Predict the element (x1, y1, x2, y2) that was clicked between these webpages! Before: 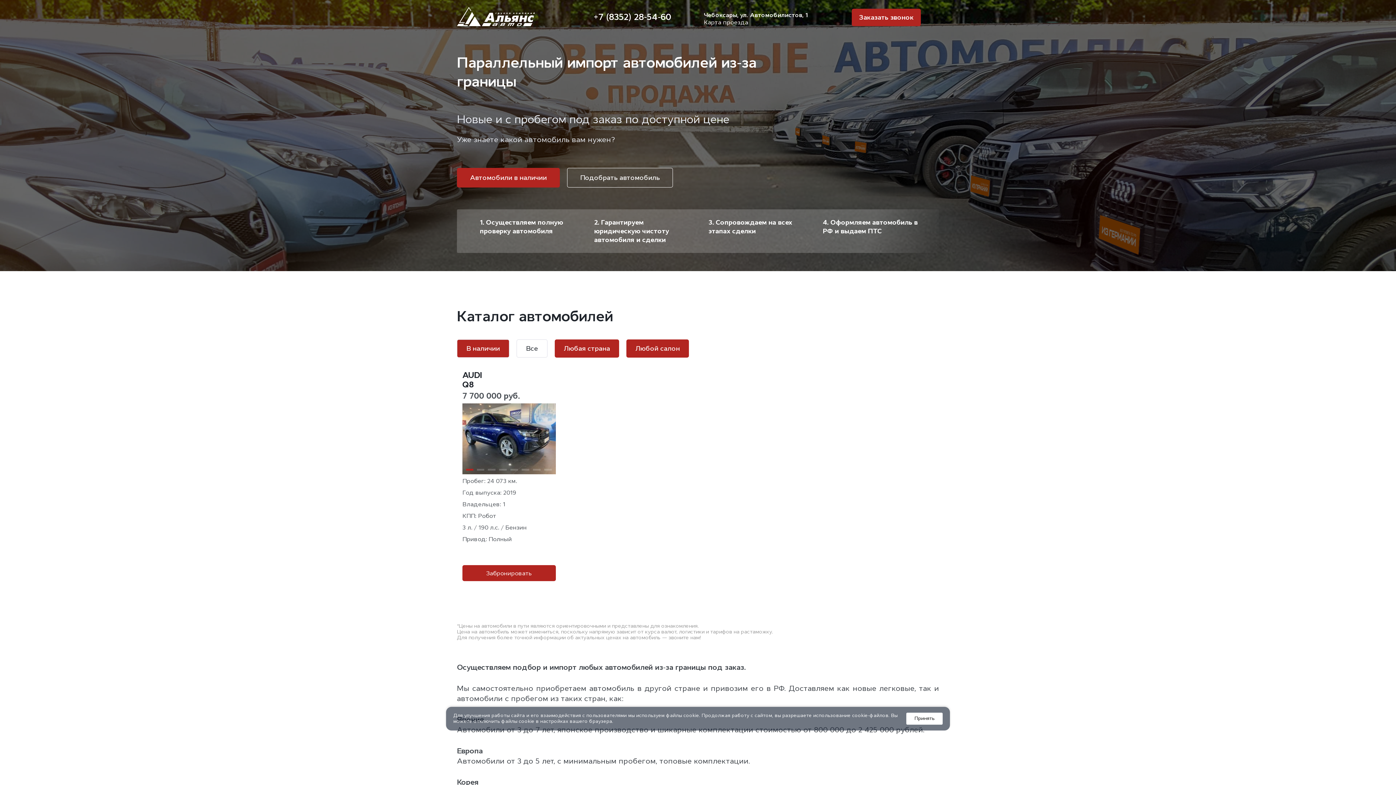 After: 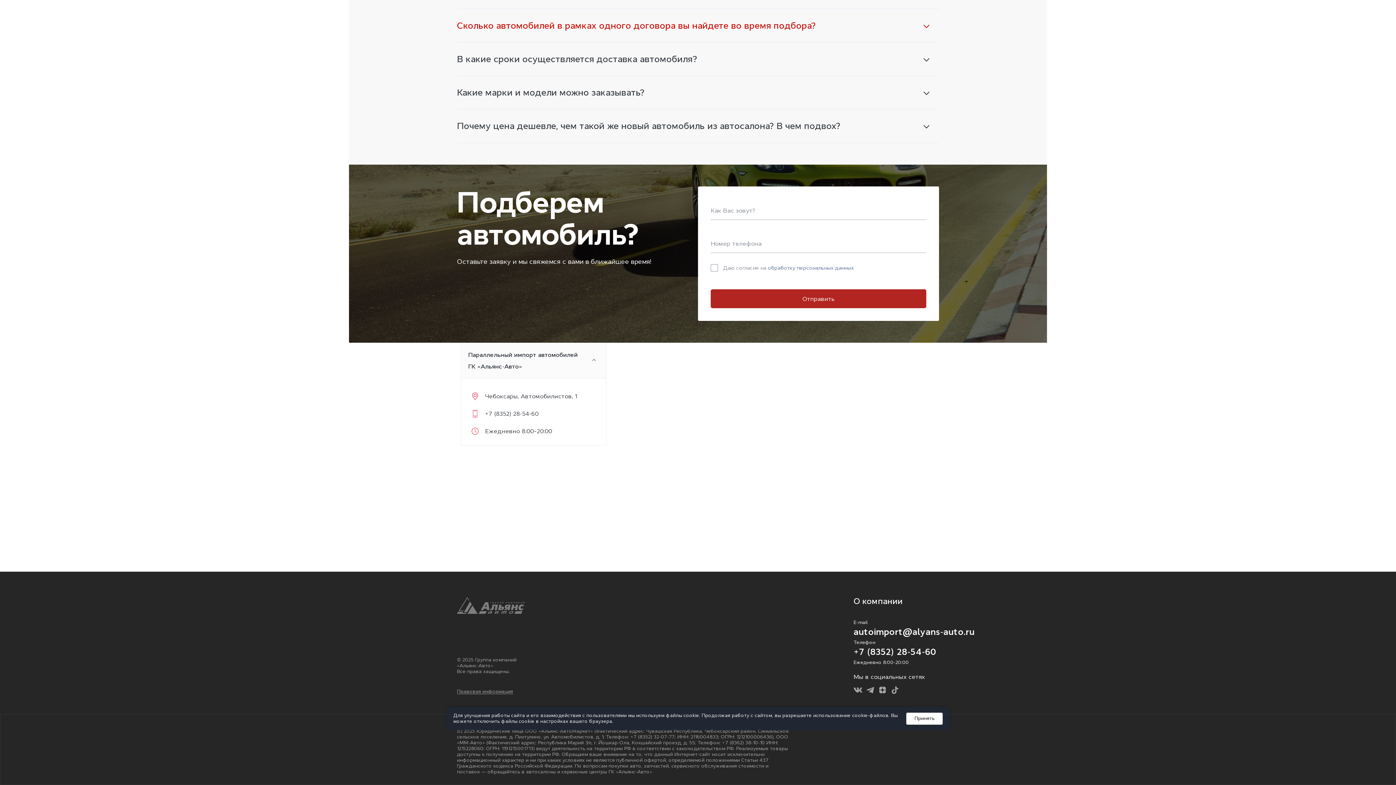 Action: label: Карта проезда bbox: (704, 19, 748, 24)